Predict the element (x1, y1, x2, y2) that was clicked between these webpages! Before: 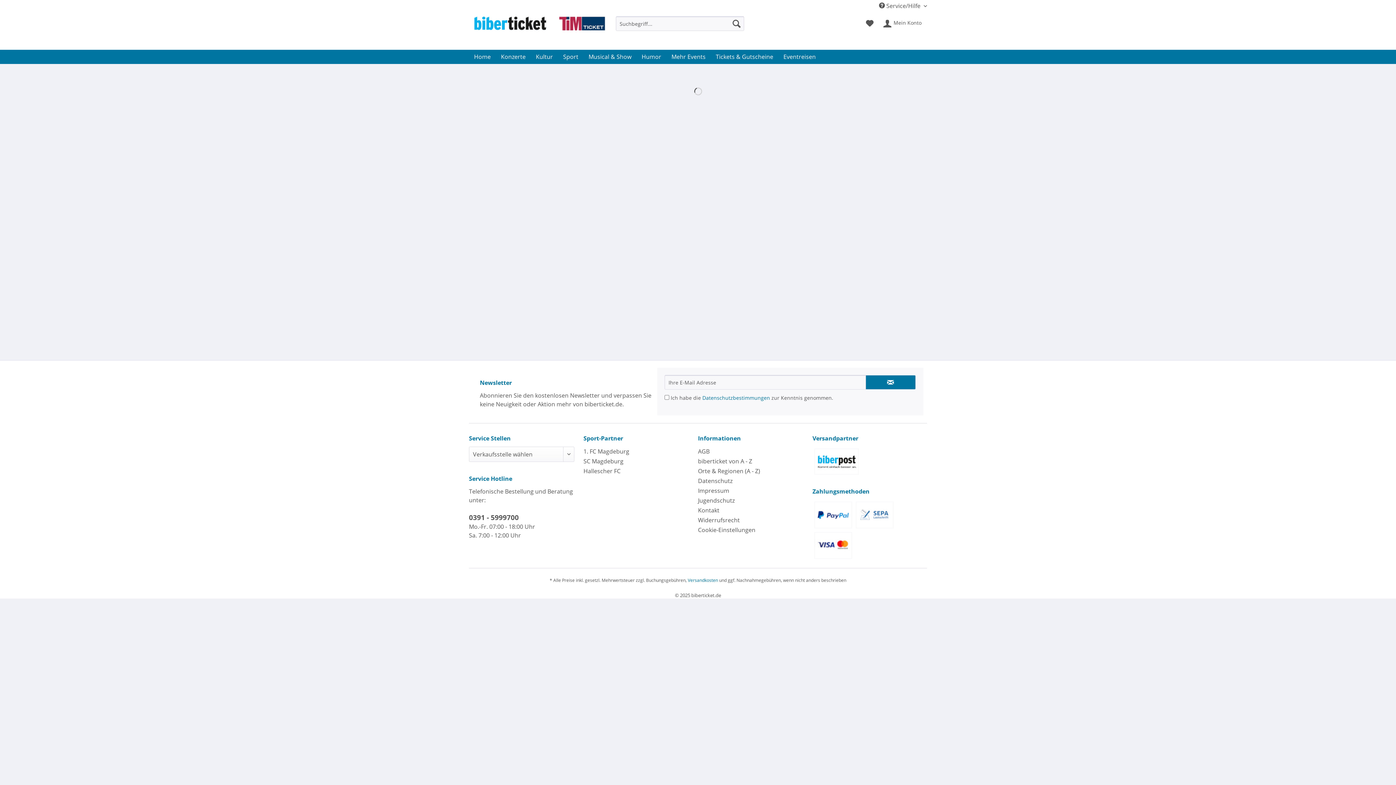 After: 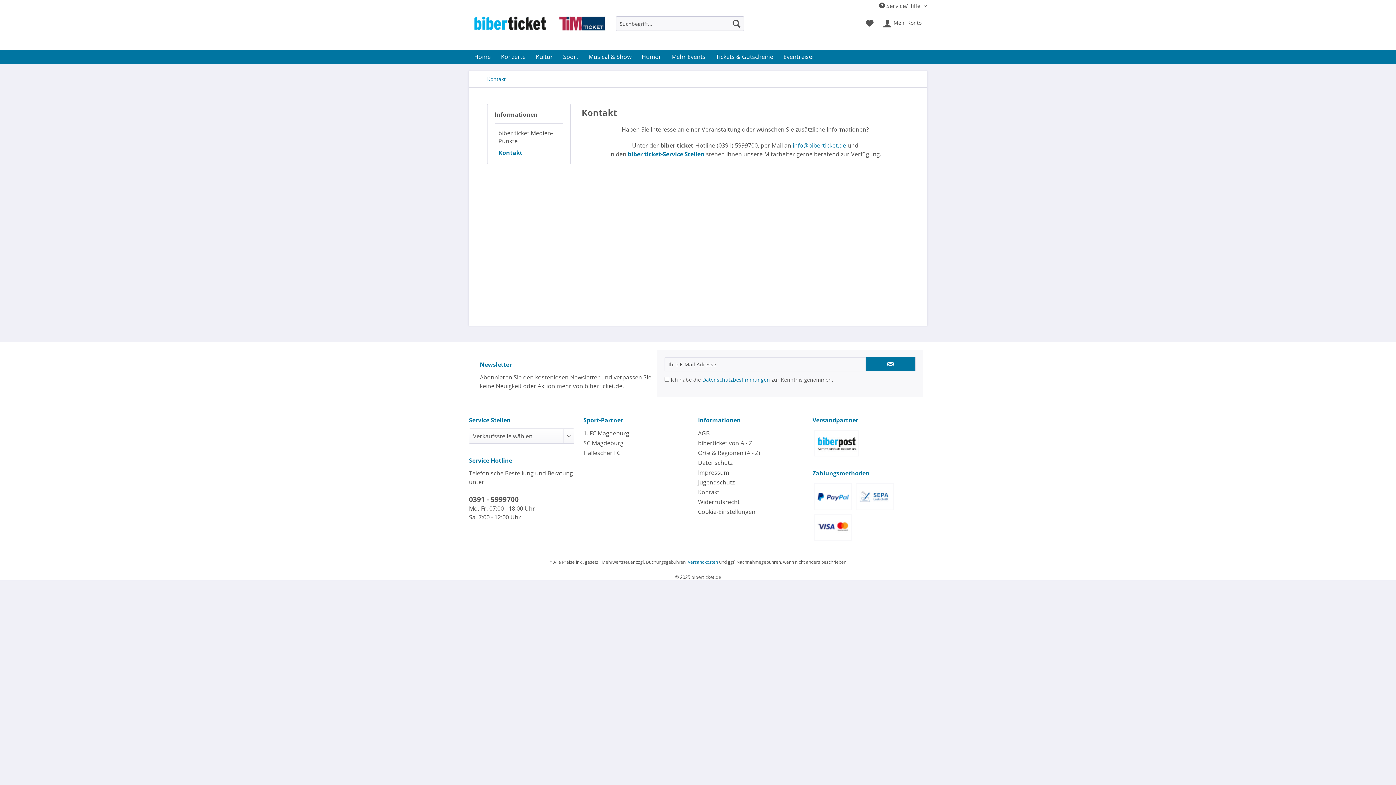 Action: label: Kontakt bbox: (698, 505, 809, 515)